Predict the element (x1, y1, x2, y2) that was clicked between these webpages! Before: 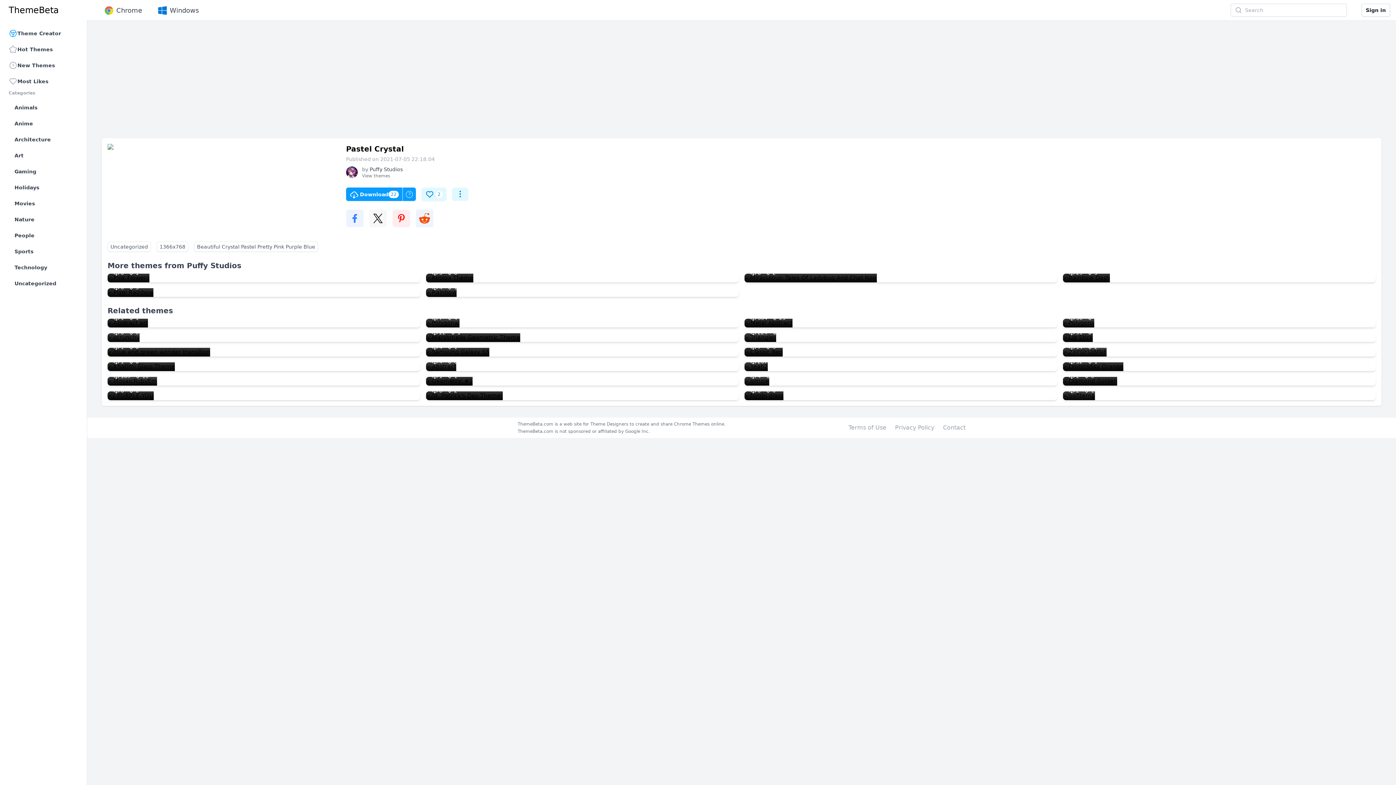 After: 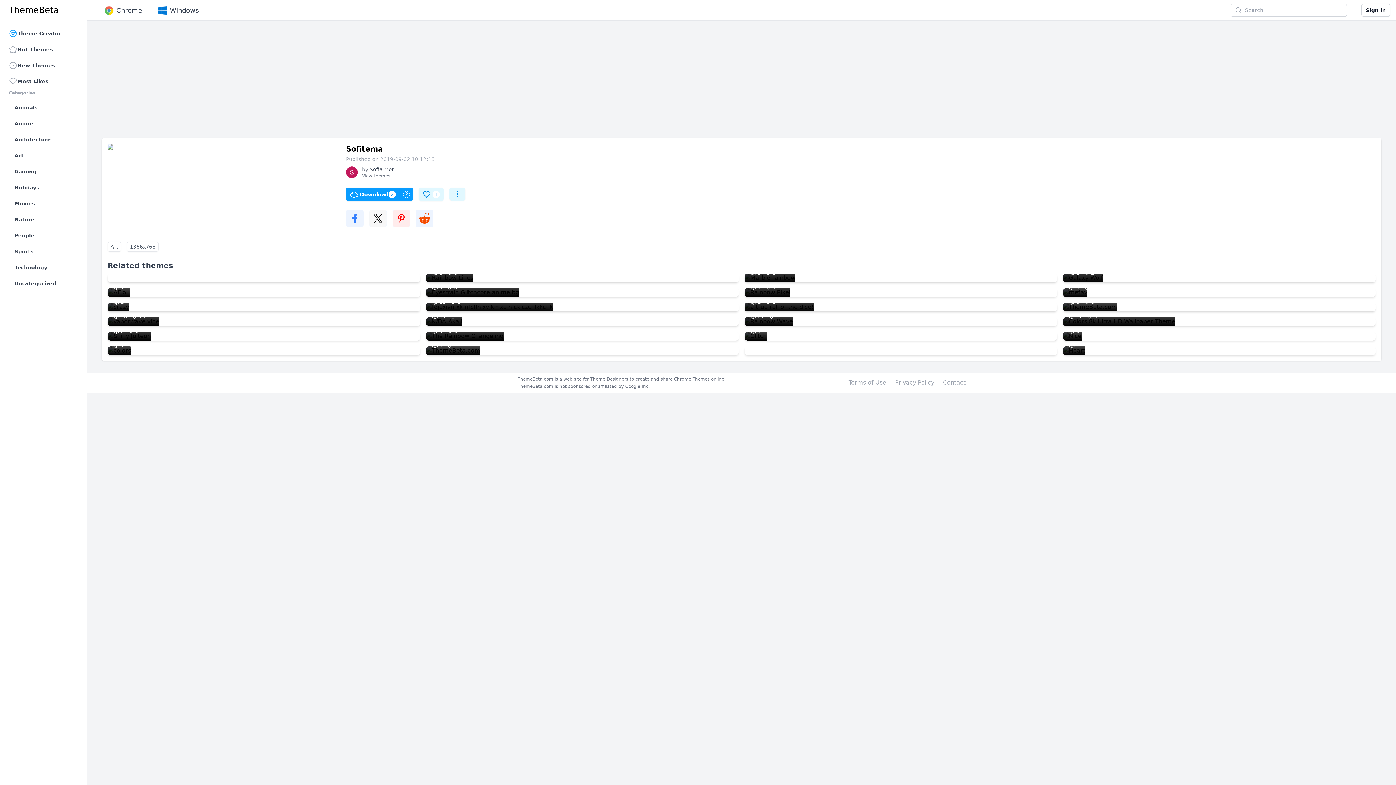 Action: label: Sofitema
2
1 bbox: (1063, 391, 1095, 400)